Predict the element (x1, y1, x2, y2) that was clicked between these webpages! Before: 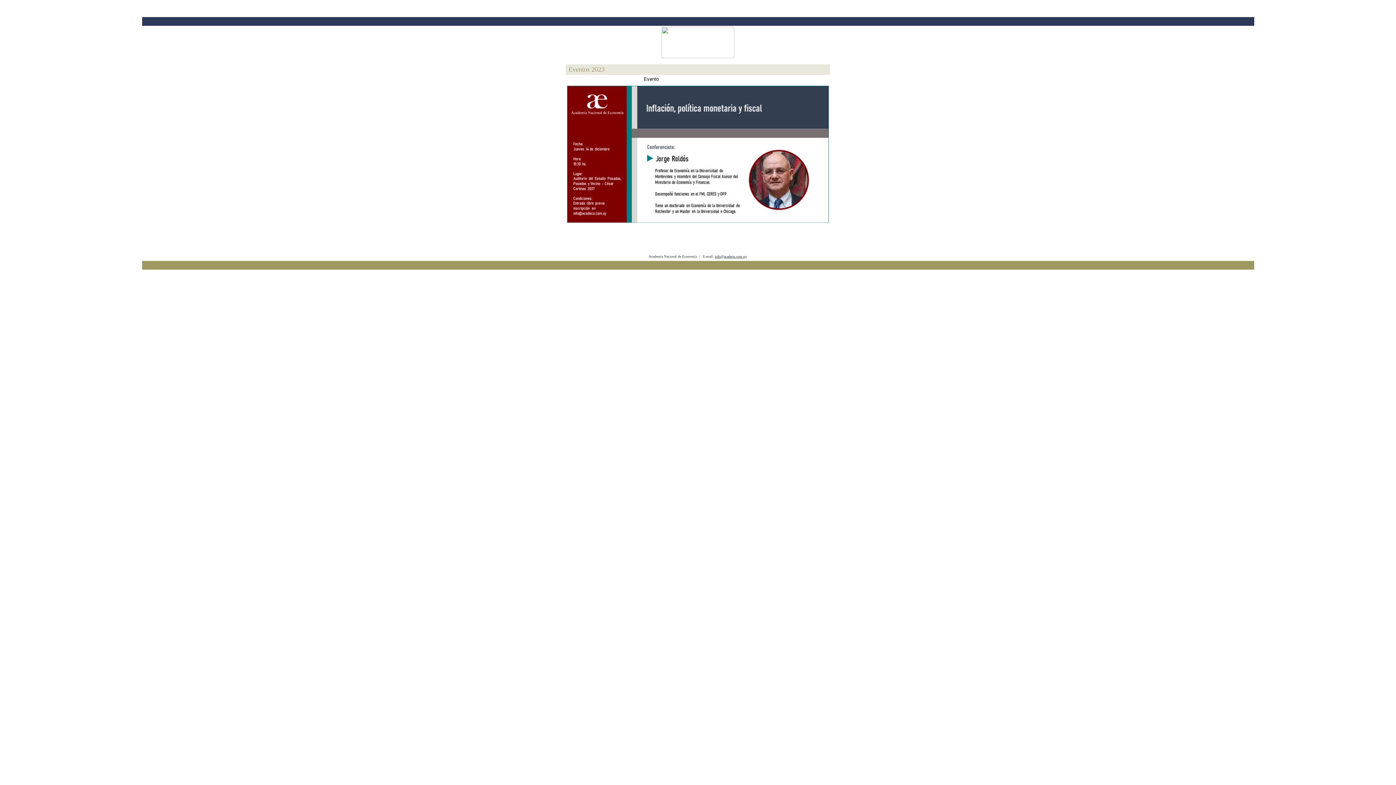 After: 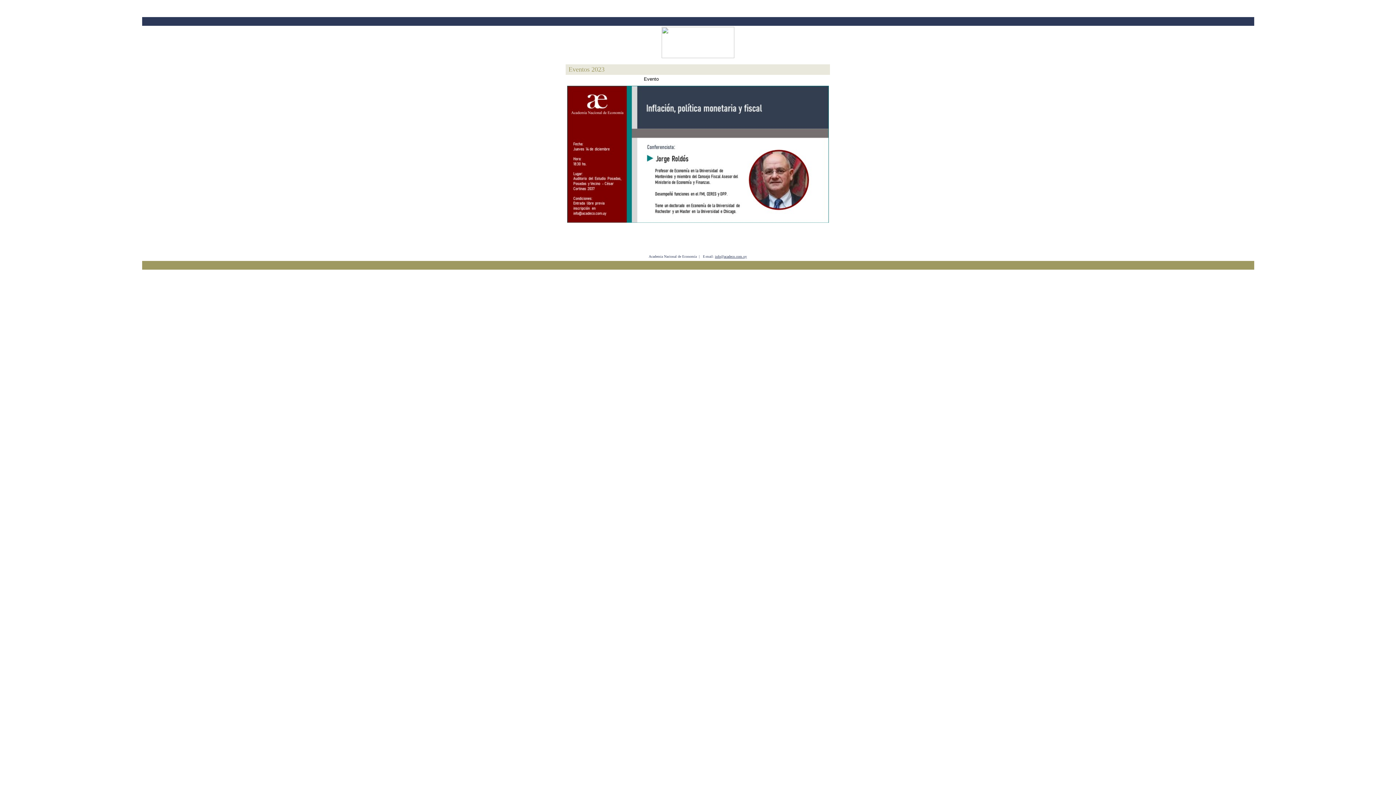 Action: bbox: (715, 254, 747, 258) label: info@acadeco.com.uy